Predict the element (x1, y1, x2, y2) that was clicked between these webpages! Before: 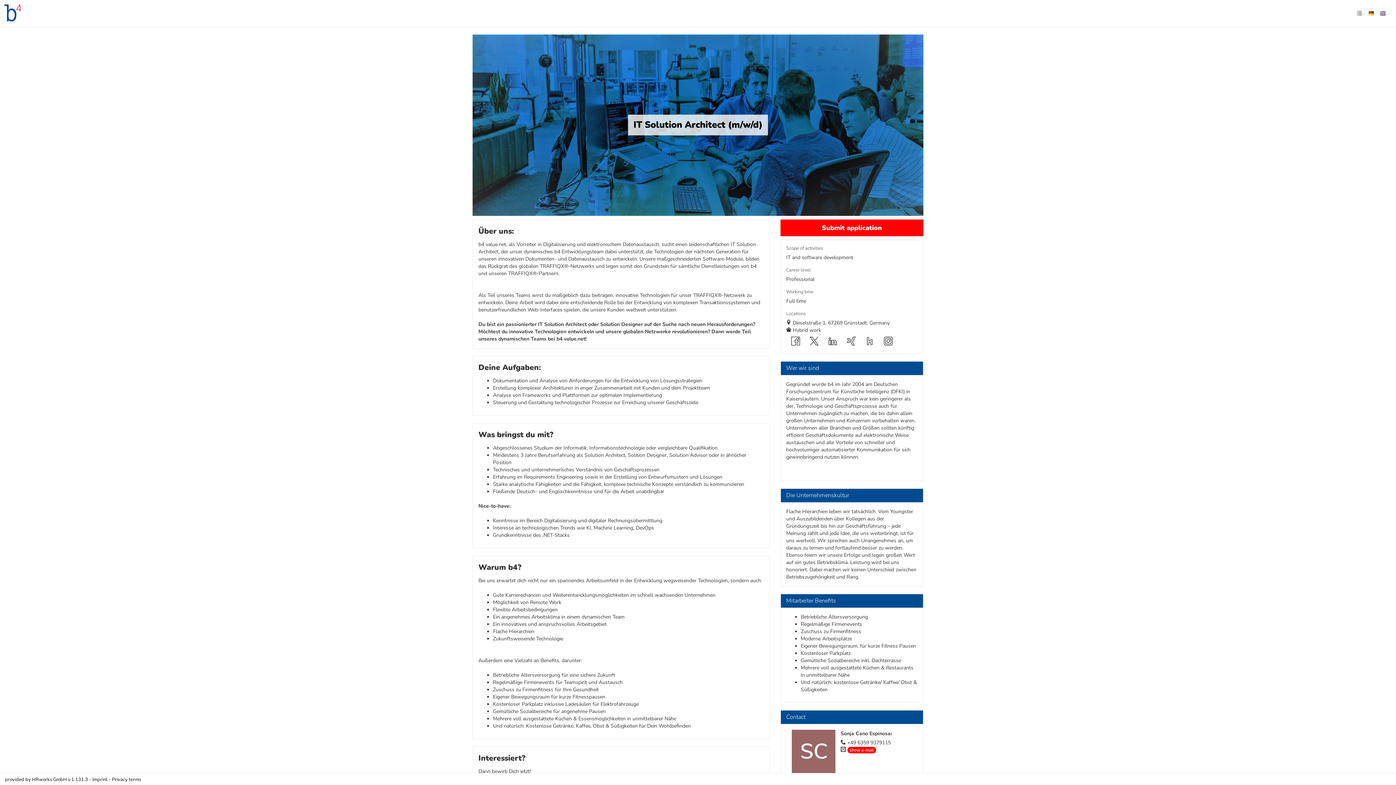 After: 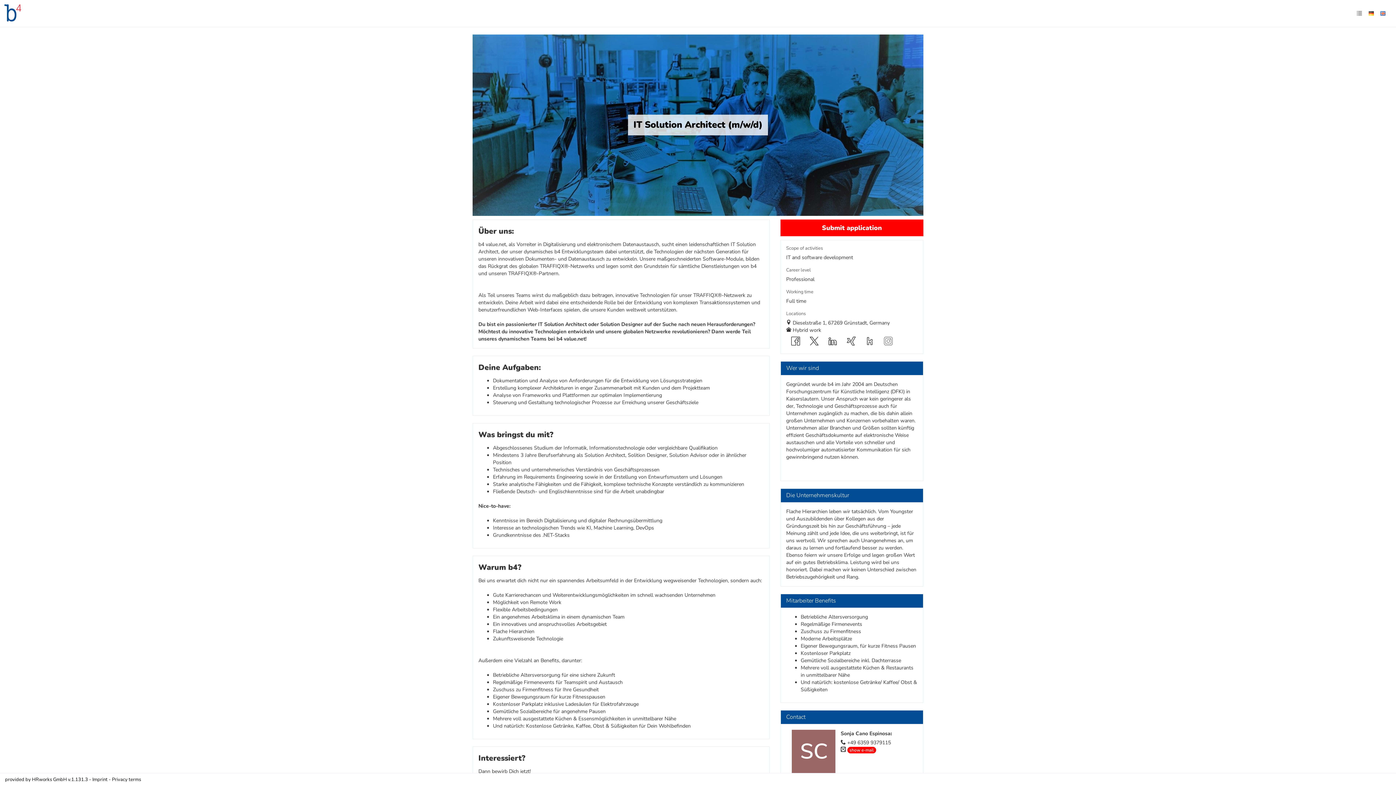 Action: bbox: (879, 334, 897, 348)